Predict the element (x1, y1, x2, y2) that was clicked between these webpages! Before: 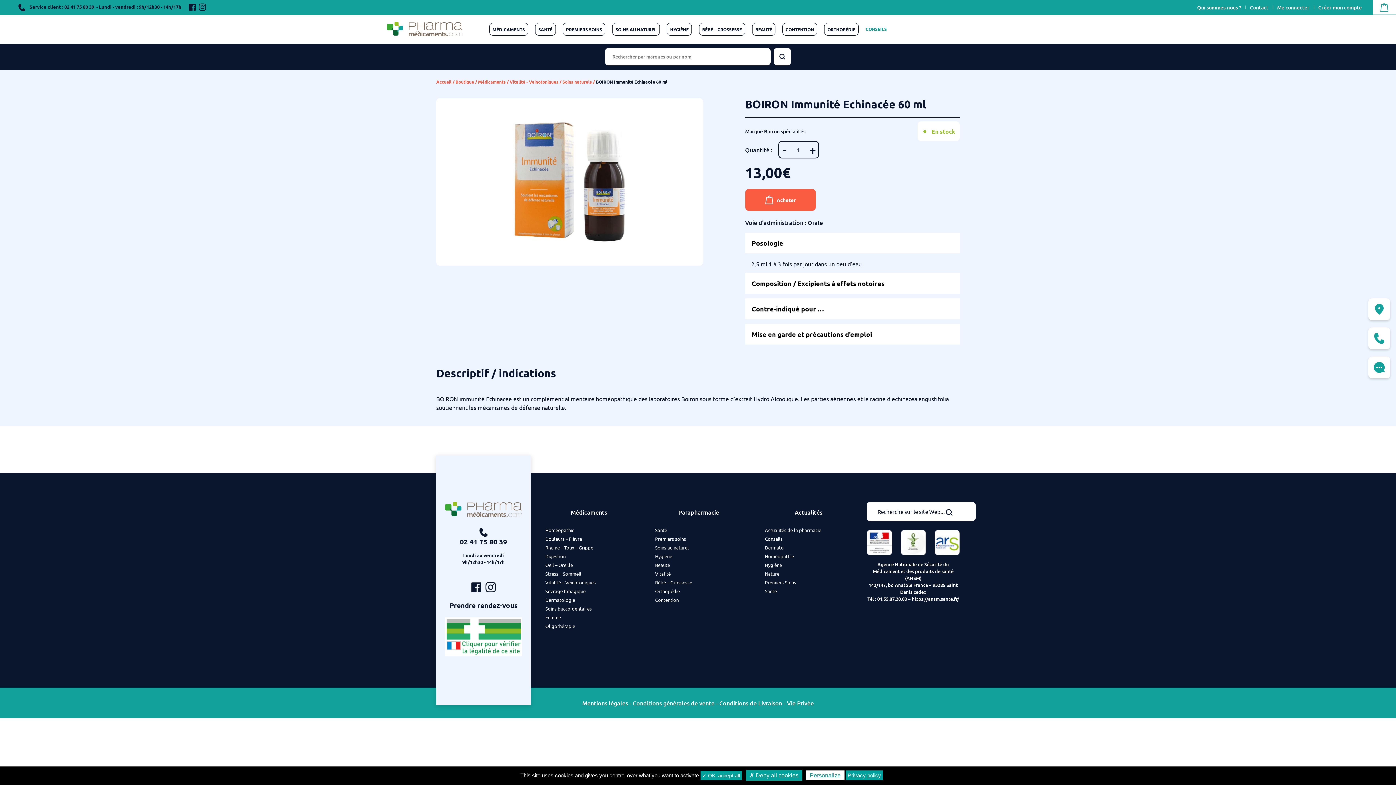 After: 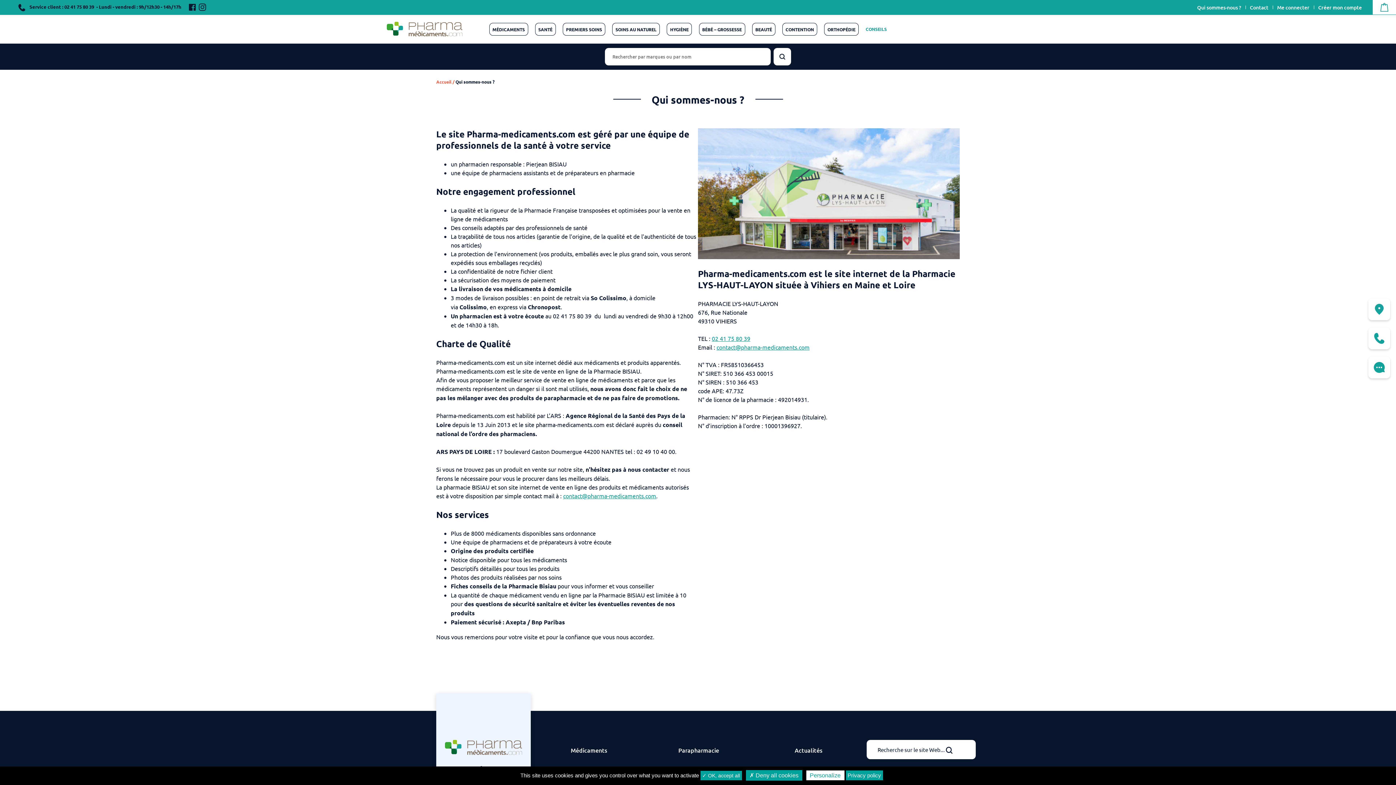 Action: bbox: (1368, 298, 1390, 320)